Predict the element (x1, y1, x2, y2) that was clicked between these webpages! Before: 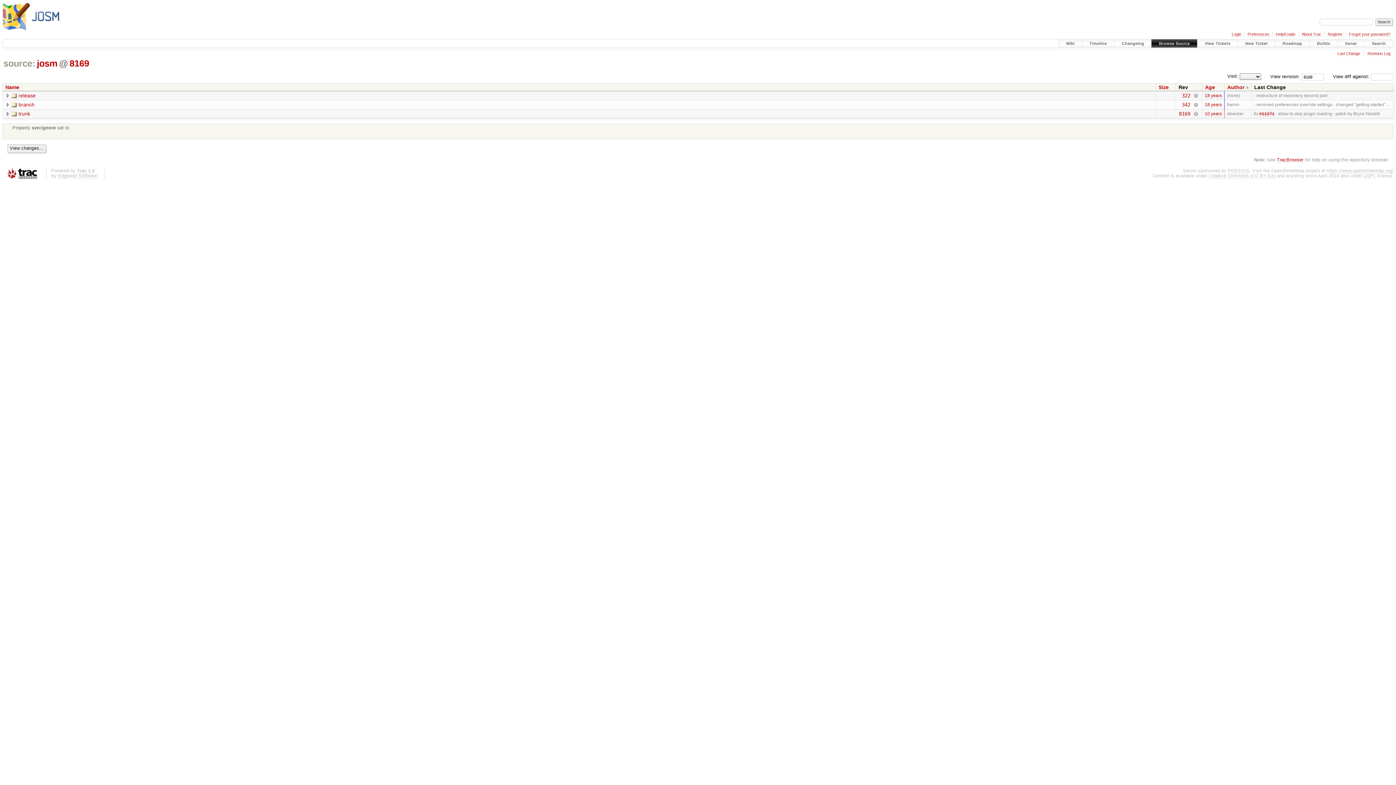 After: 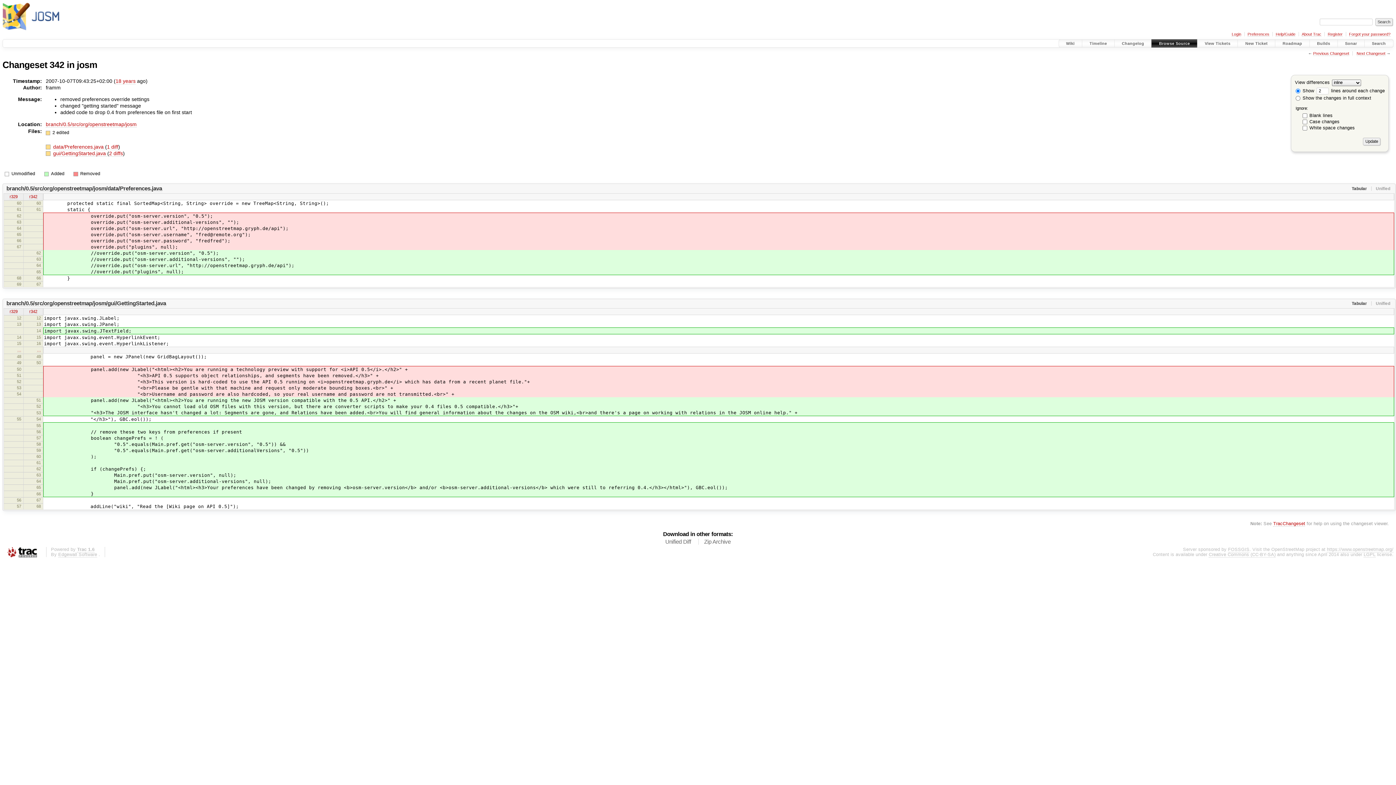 Action: bbox: (1193, 101, 1198, 107) label:  